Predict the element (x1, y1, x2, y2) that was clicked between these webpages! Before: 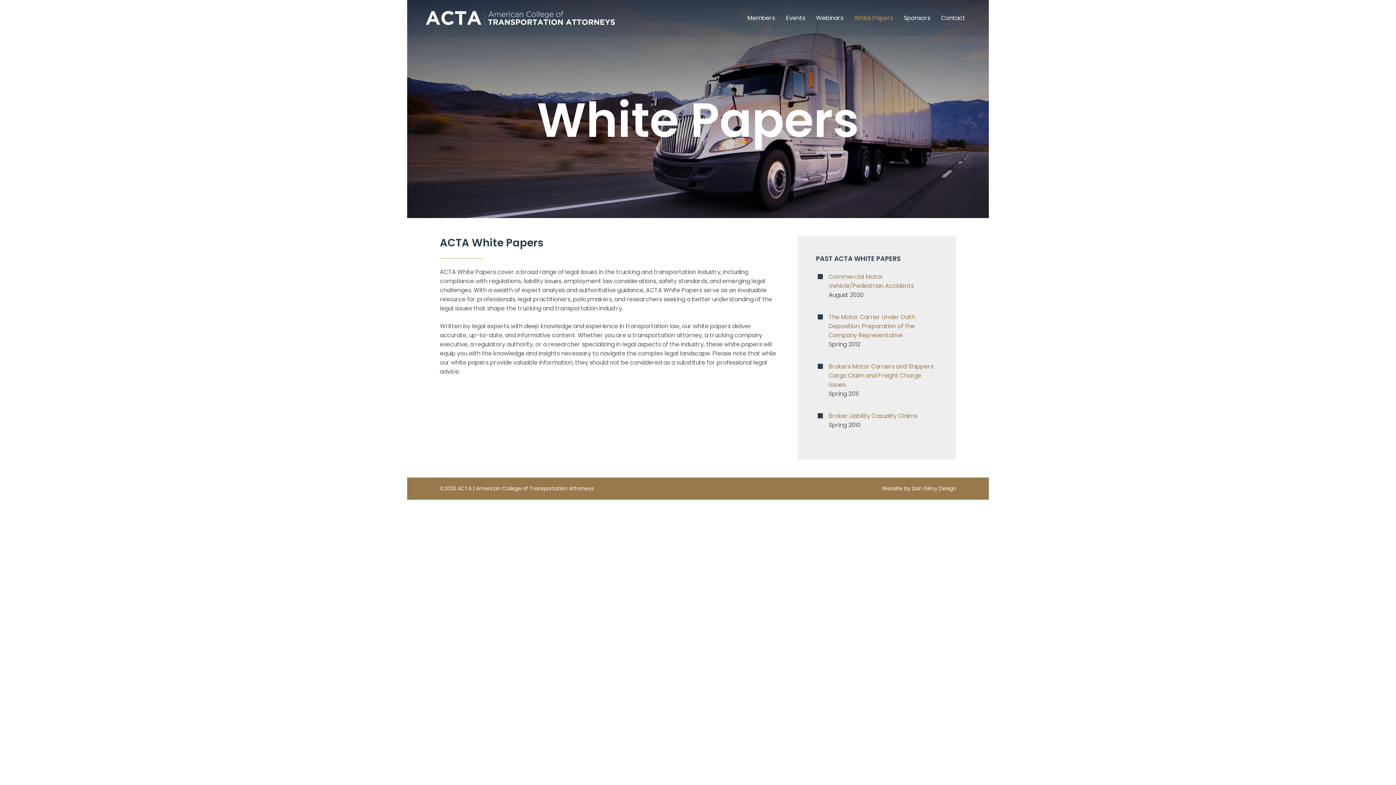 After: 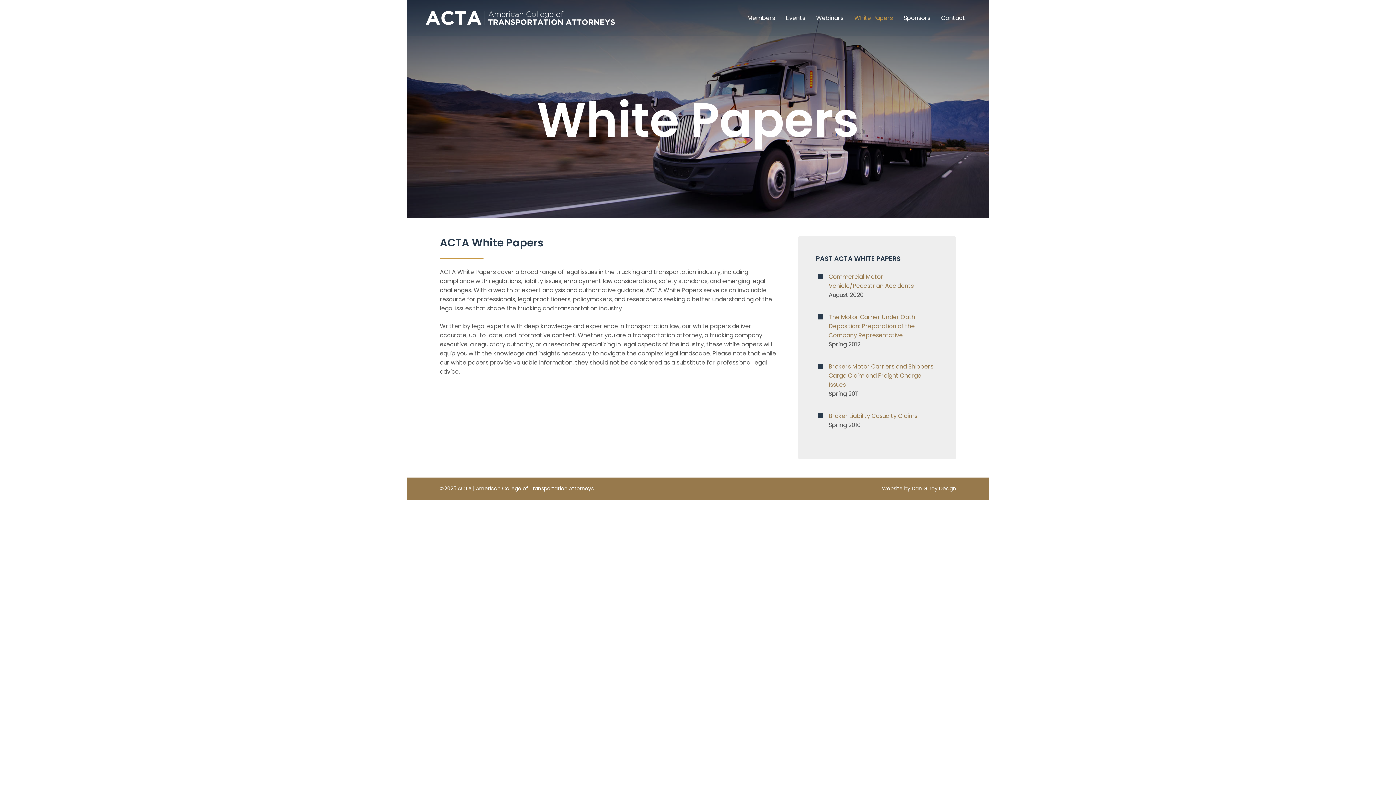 Action: label: Dan Gilroy Design bbox: (911, 485, 956, 492)